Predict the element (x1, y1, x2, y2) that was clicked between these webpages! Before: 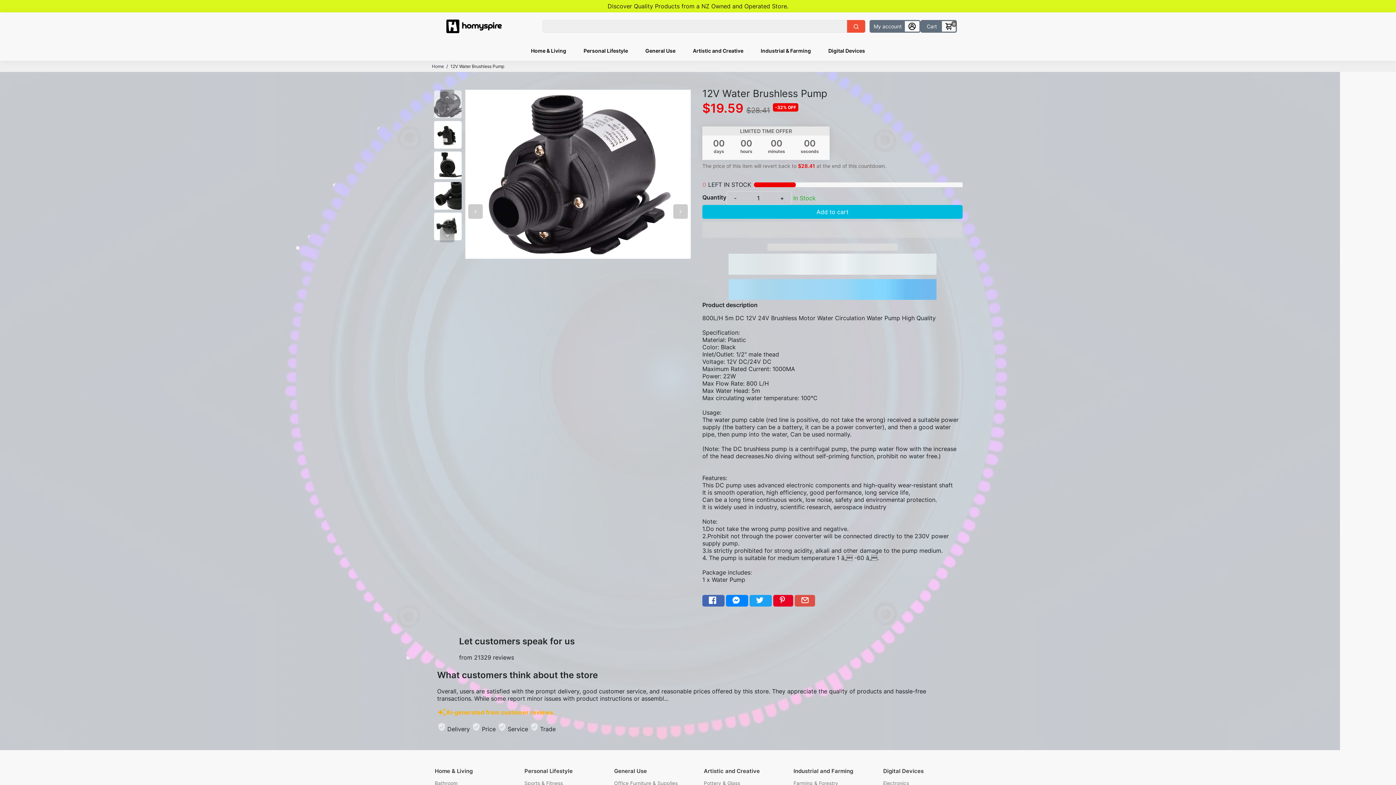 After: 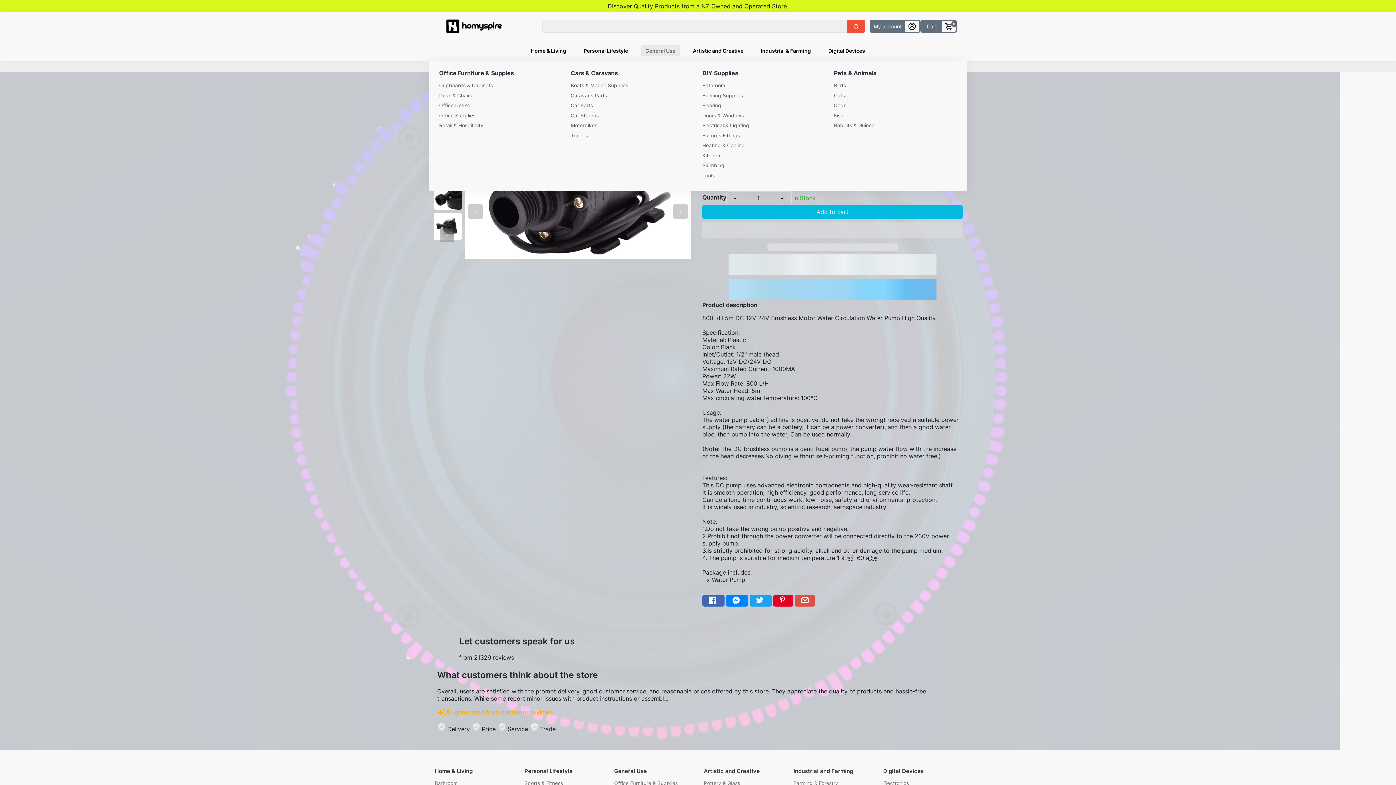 Action: label: General Use bbox: (638, 40, 682, 60)